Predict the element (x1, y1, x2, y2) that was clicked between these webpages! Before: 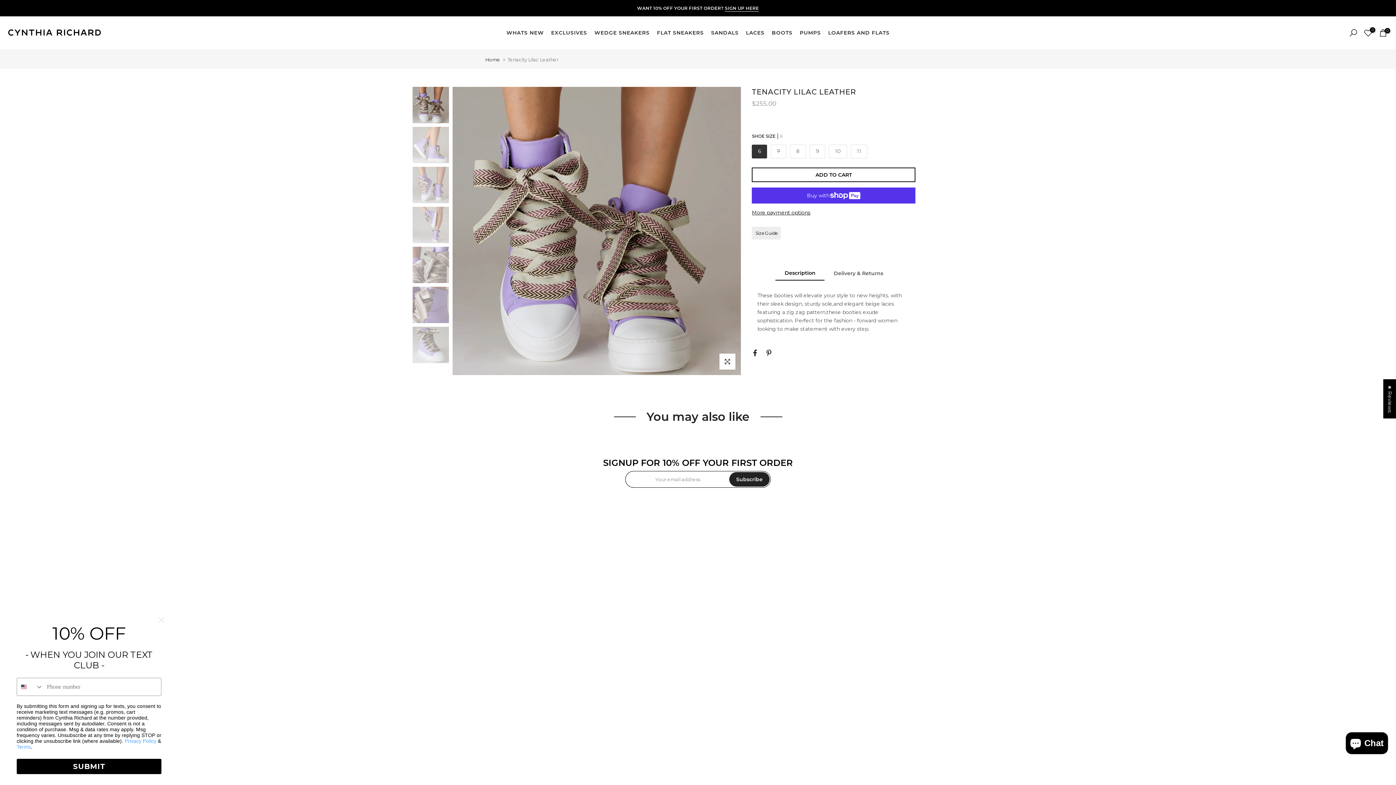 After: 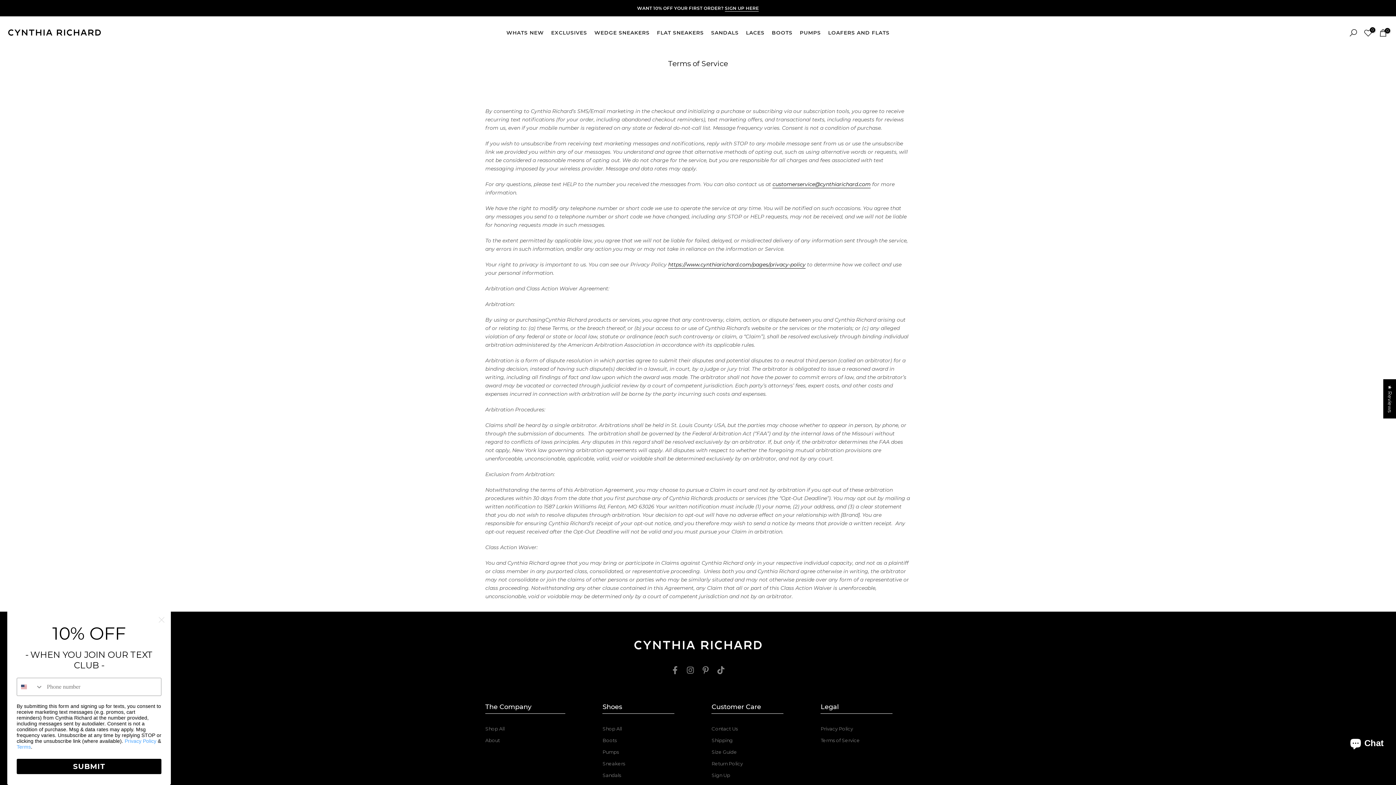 Action: label: Terms bbox: (16, 744, 30, 750)